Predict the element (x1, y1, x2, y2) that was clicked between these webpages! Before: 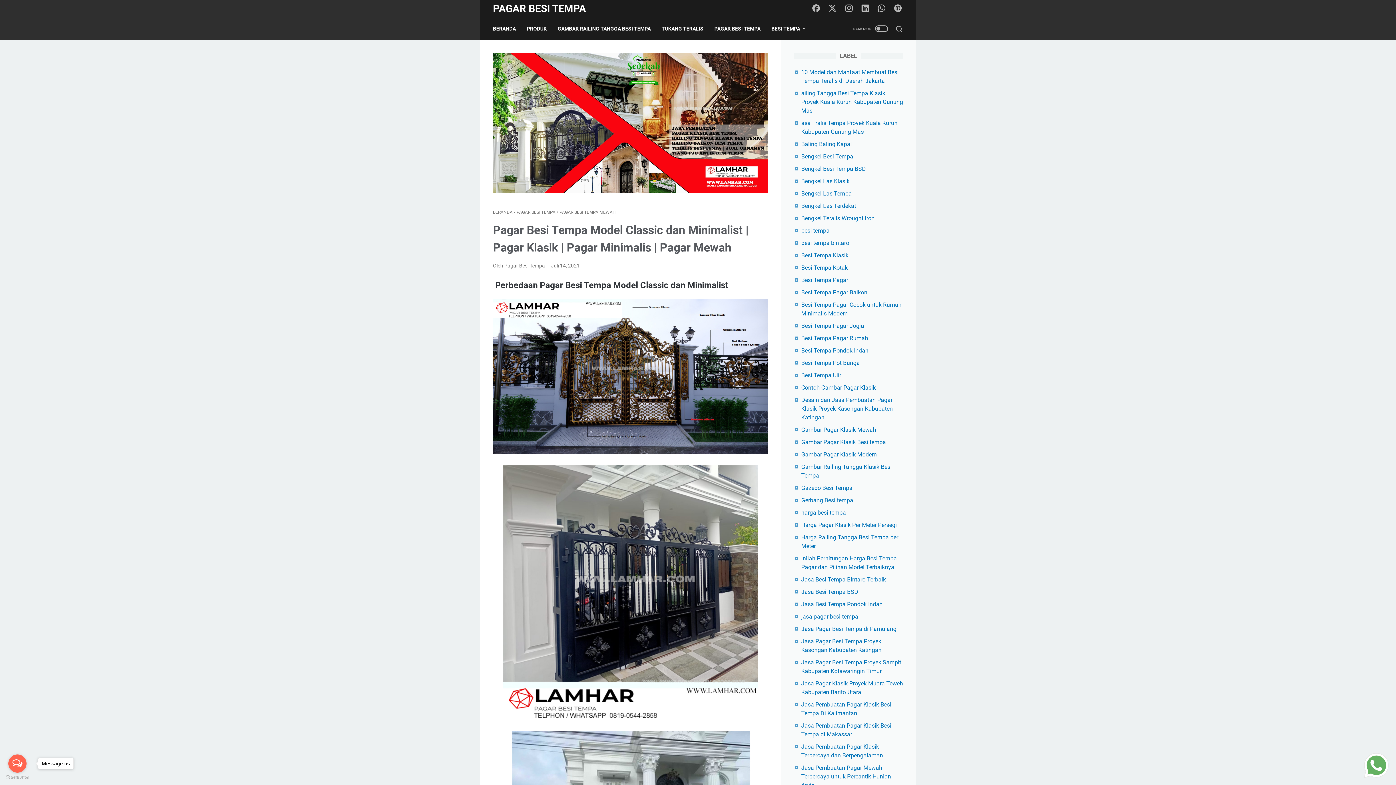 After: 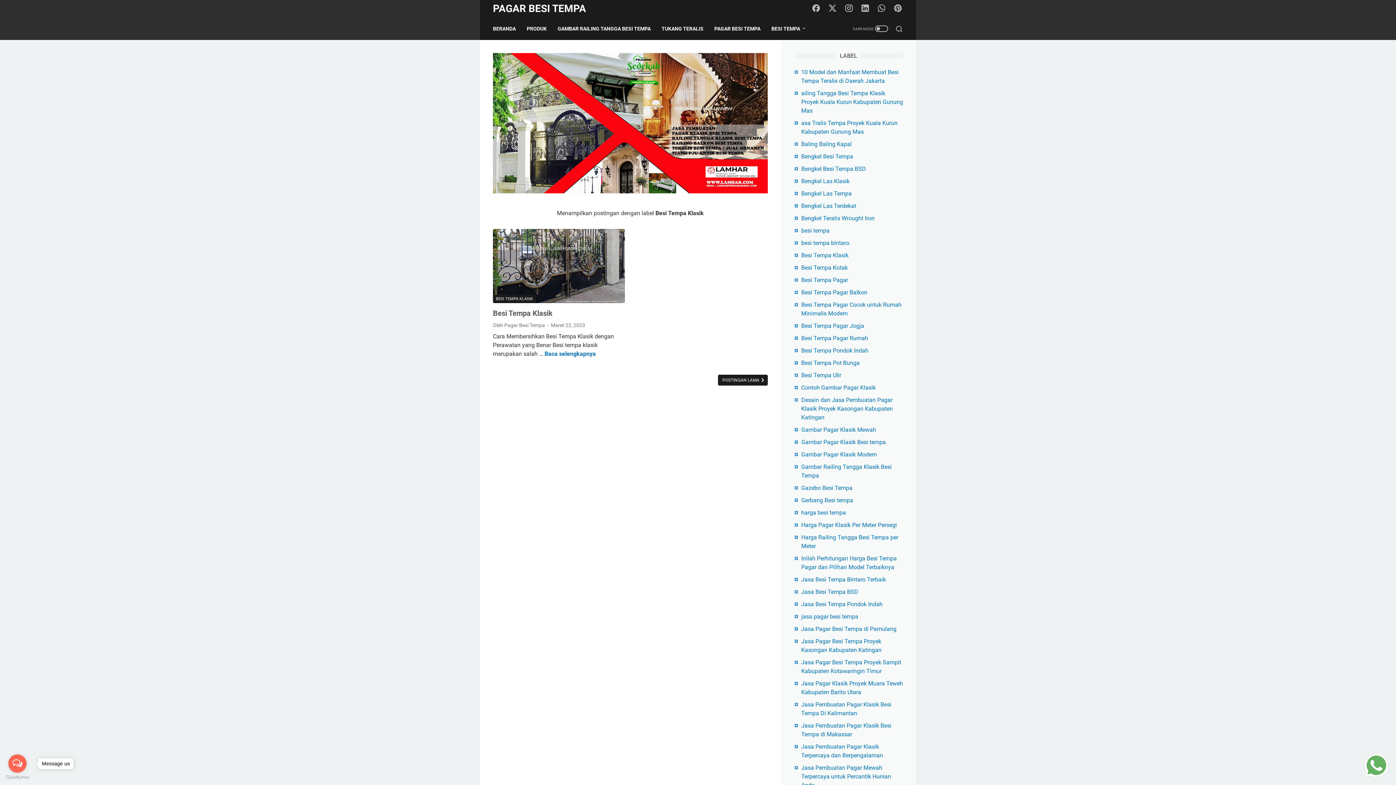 Action: label: Besi Tempa Klasik bbox: (801, 252, 848, 258)